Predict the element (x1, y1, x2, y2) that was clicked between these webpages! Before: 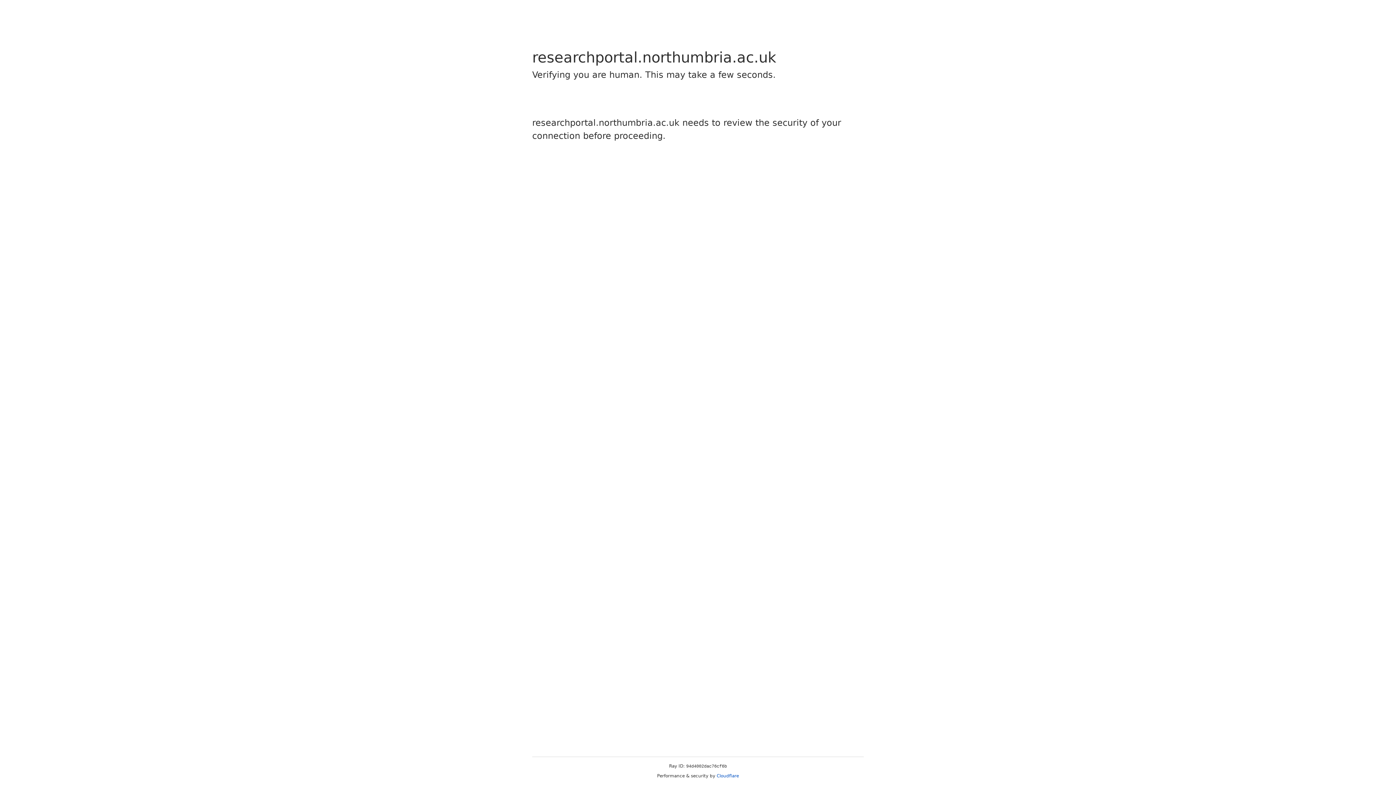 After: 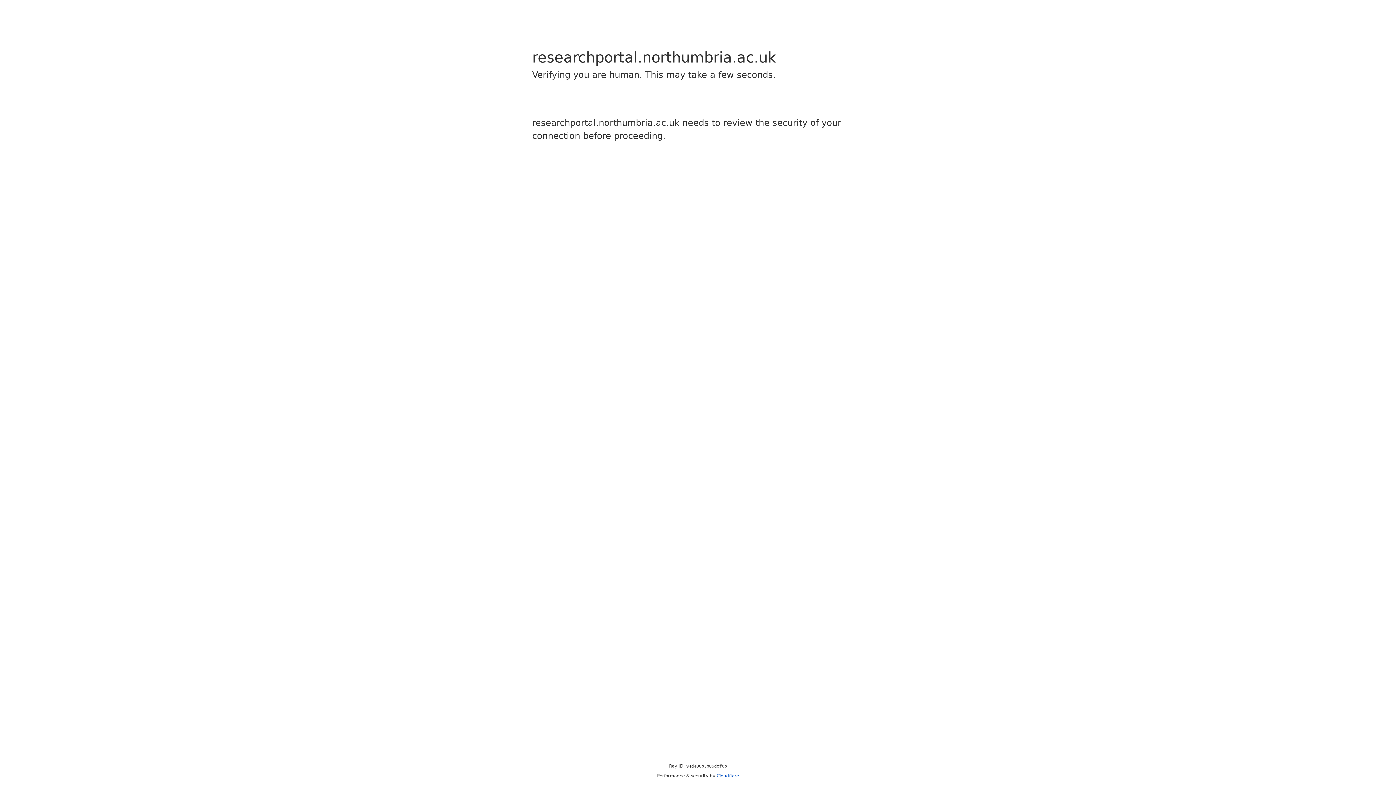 Action: label: Cloudflare bbox: (716, 773, 739, 778)